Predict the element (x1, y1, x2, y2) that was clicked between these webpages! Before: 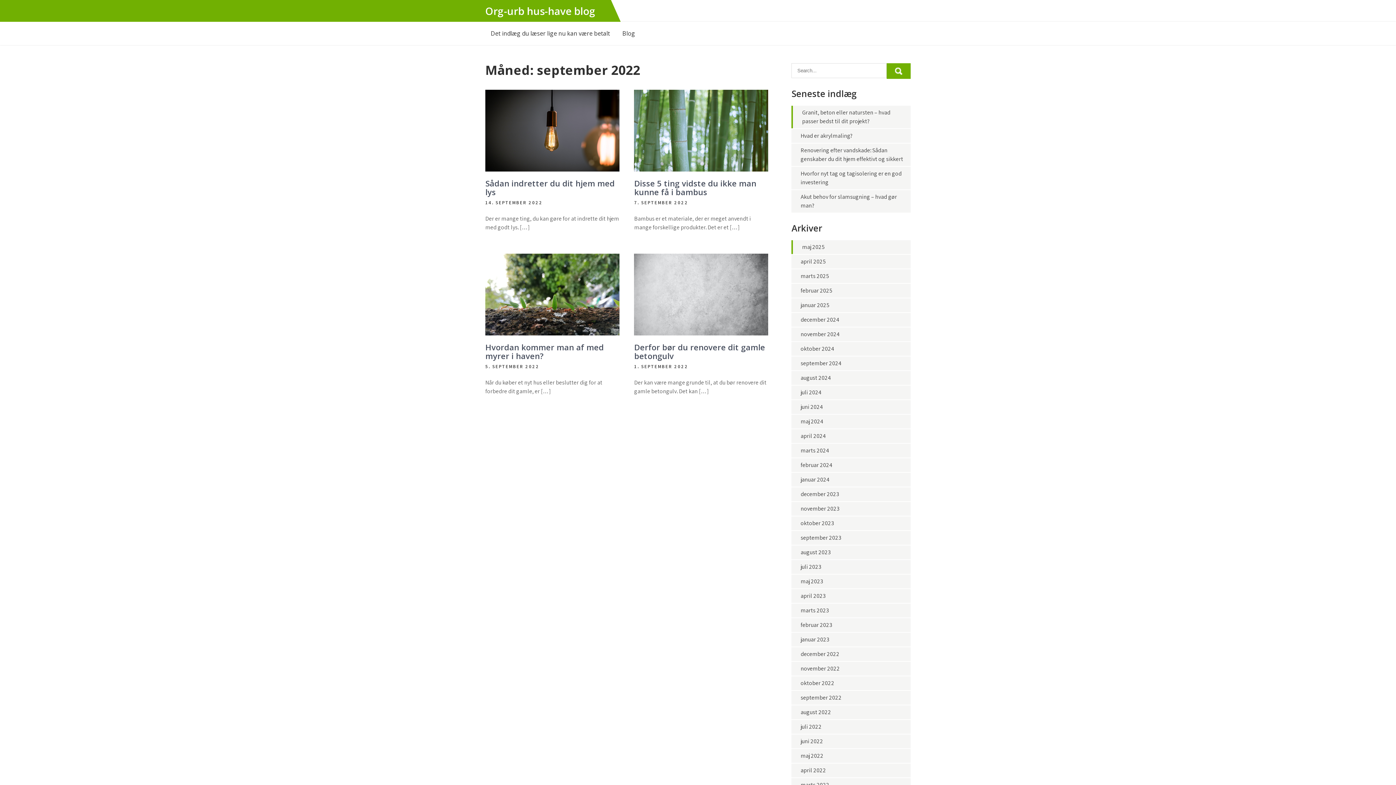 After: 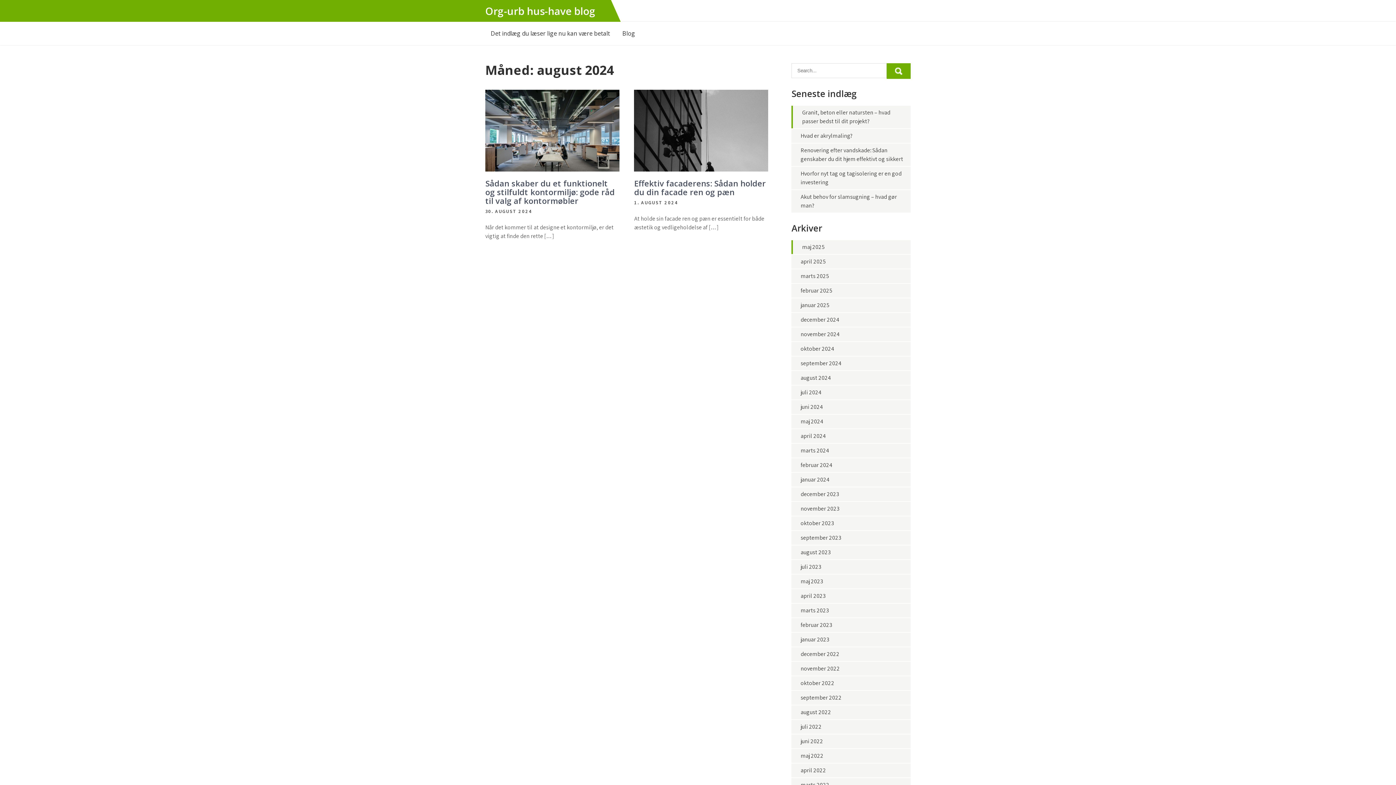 Action: label: august 2024 bbox: (800, 374, 831, 381)